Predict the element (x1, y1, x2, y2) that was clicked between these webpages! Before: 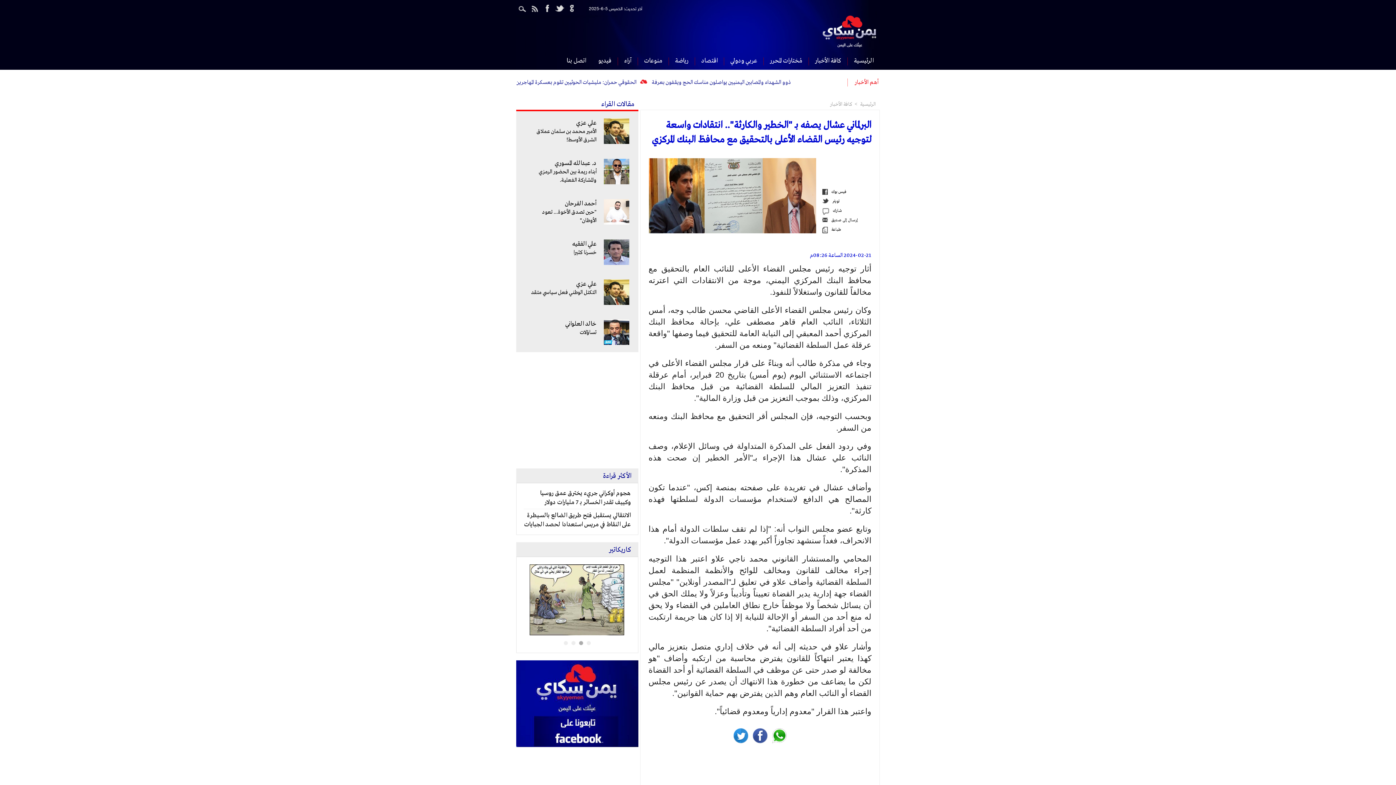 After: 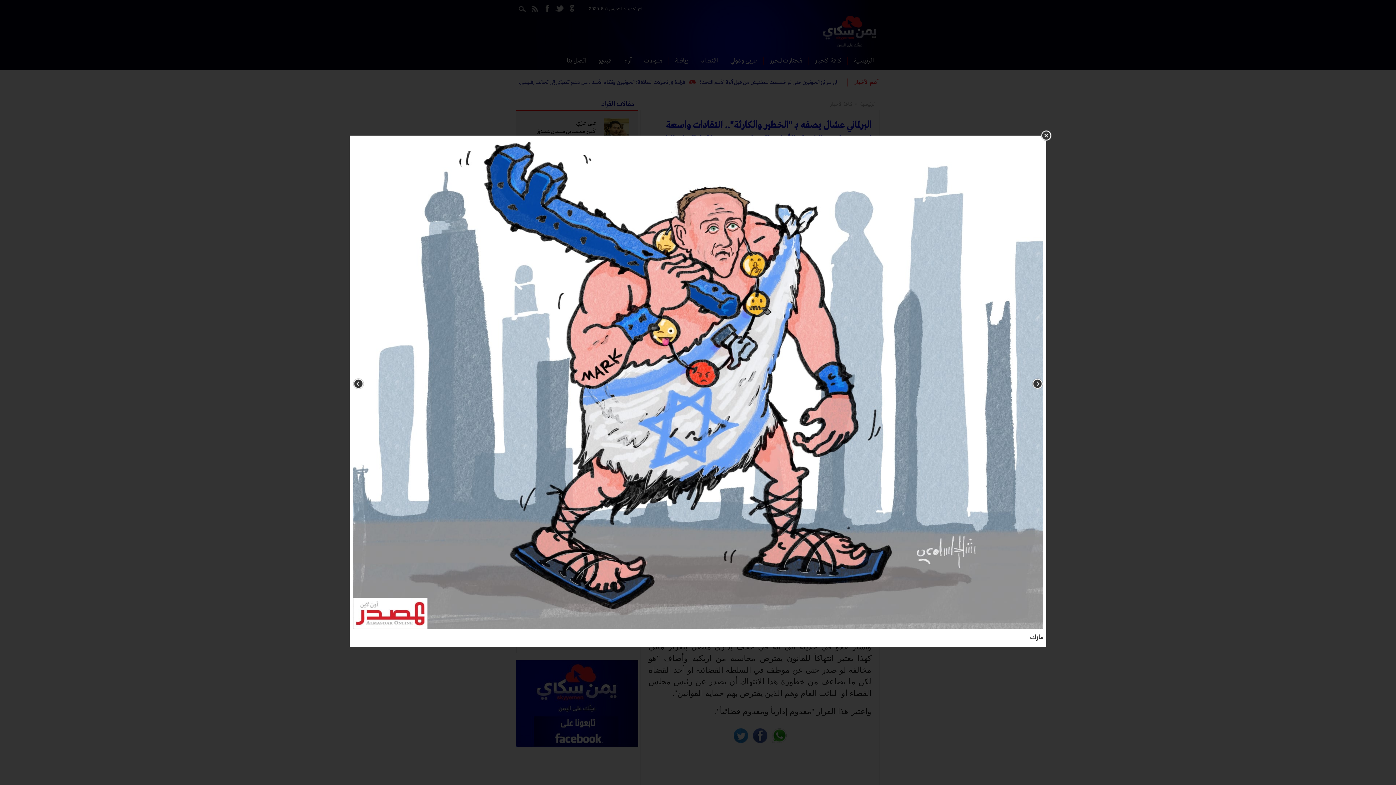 Action: bbox: (529, 629, 624, 638)